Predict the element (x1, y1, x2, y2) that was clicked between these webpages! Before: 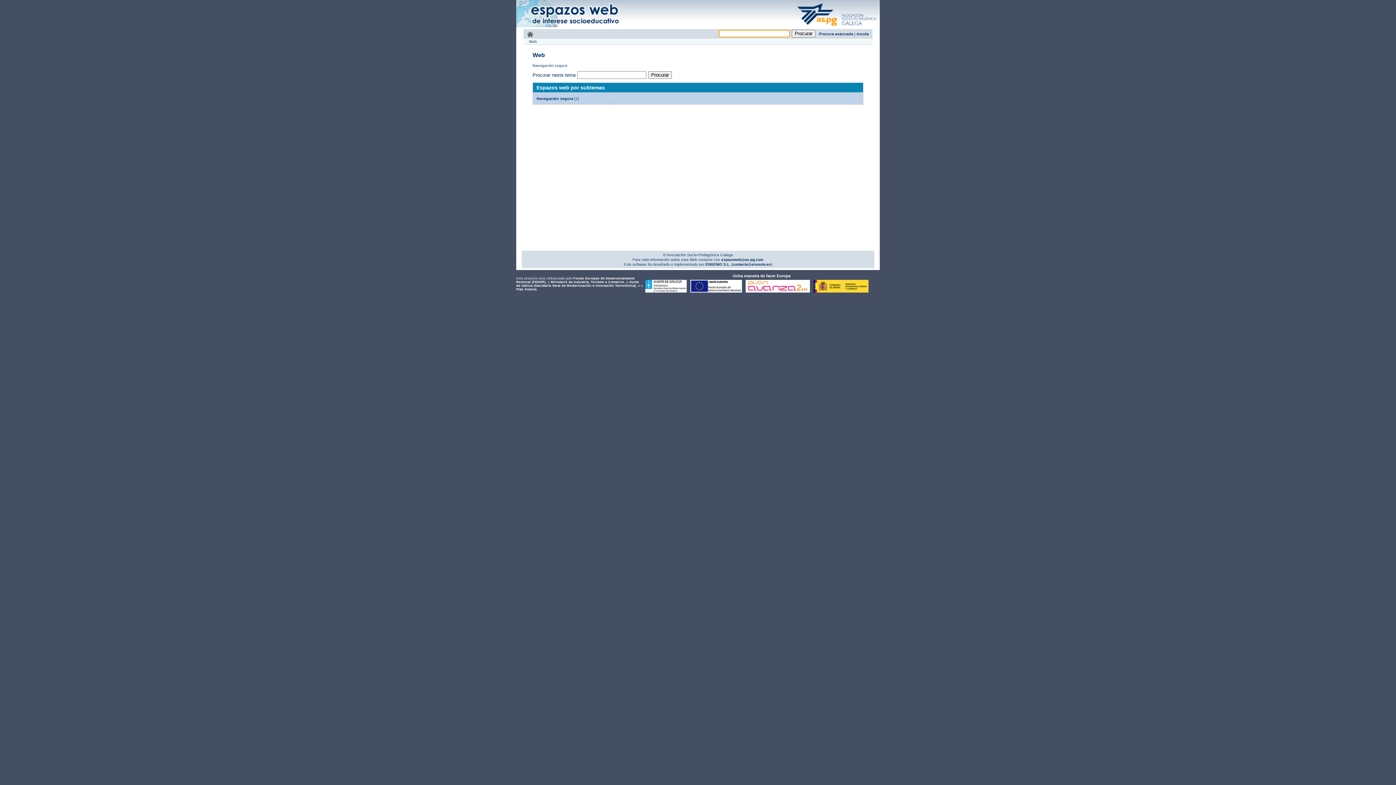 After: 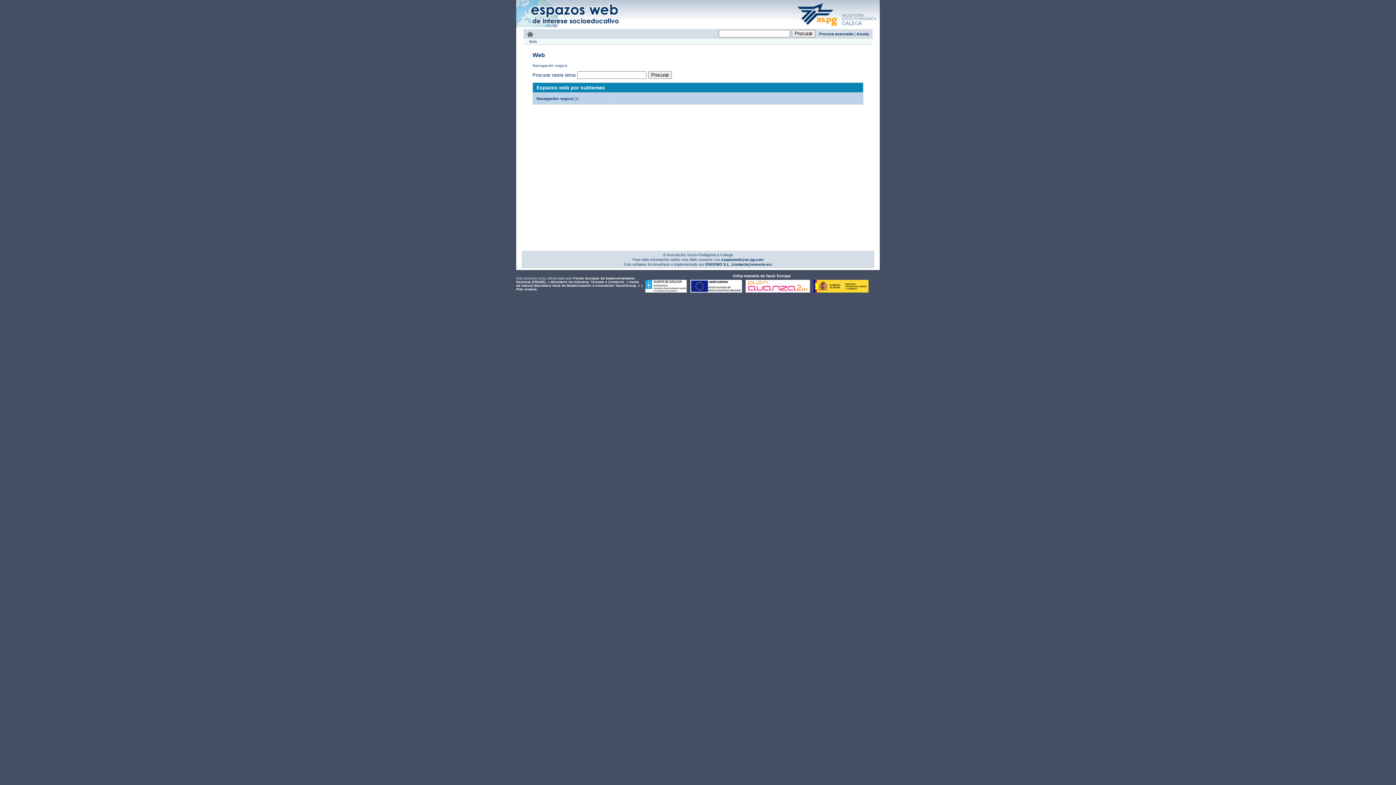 Action: bbox: (516, 280, 638, 287) label: Xunta de Galicia (Secretaría Xeral de Modernización e Innovación Tecnolóxica)